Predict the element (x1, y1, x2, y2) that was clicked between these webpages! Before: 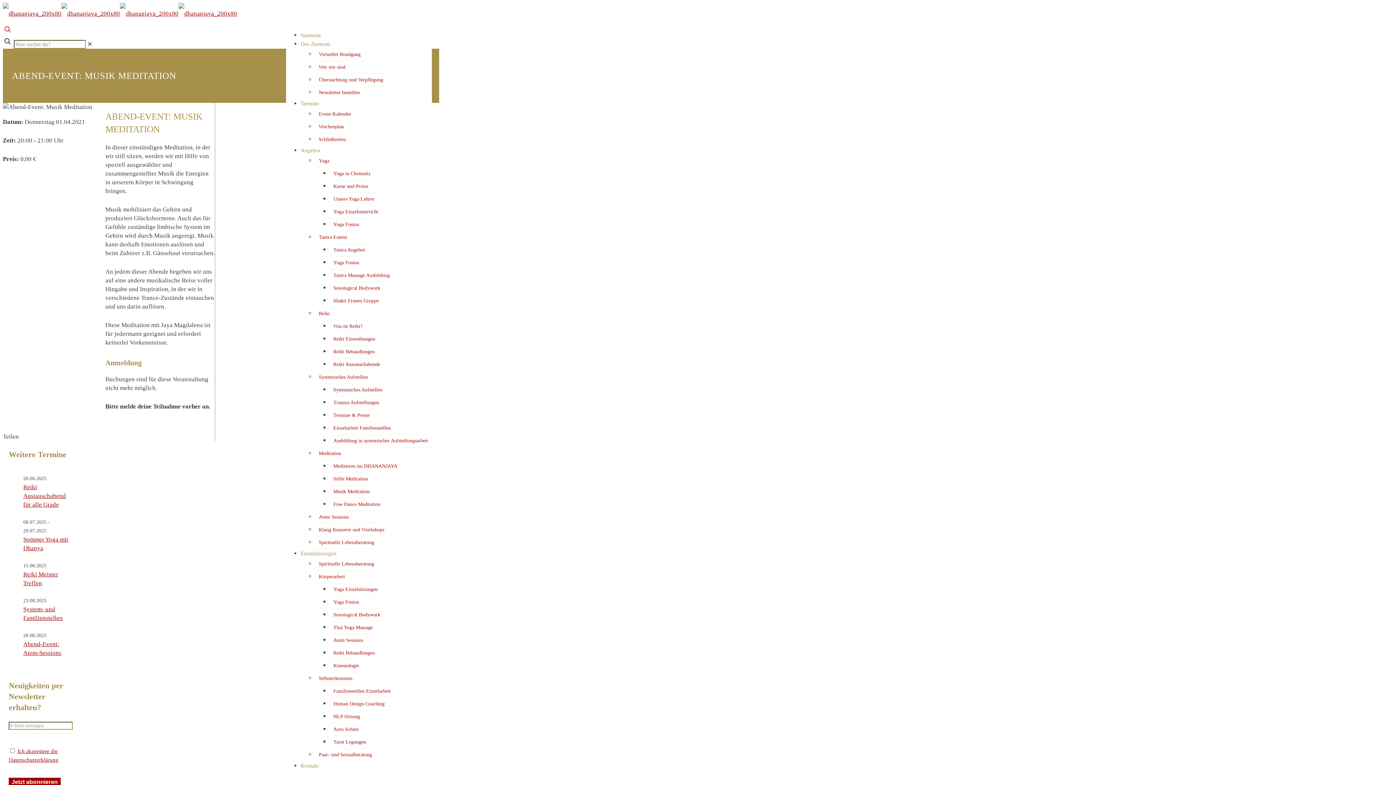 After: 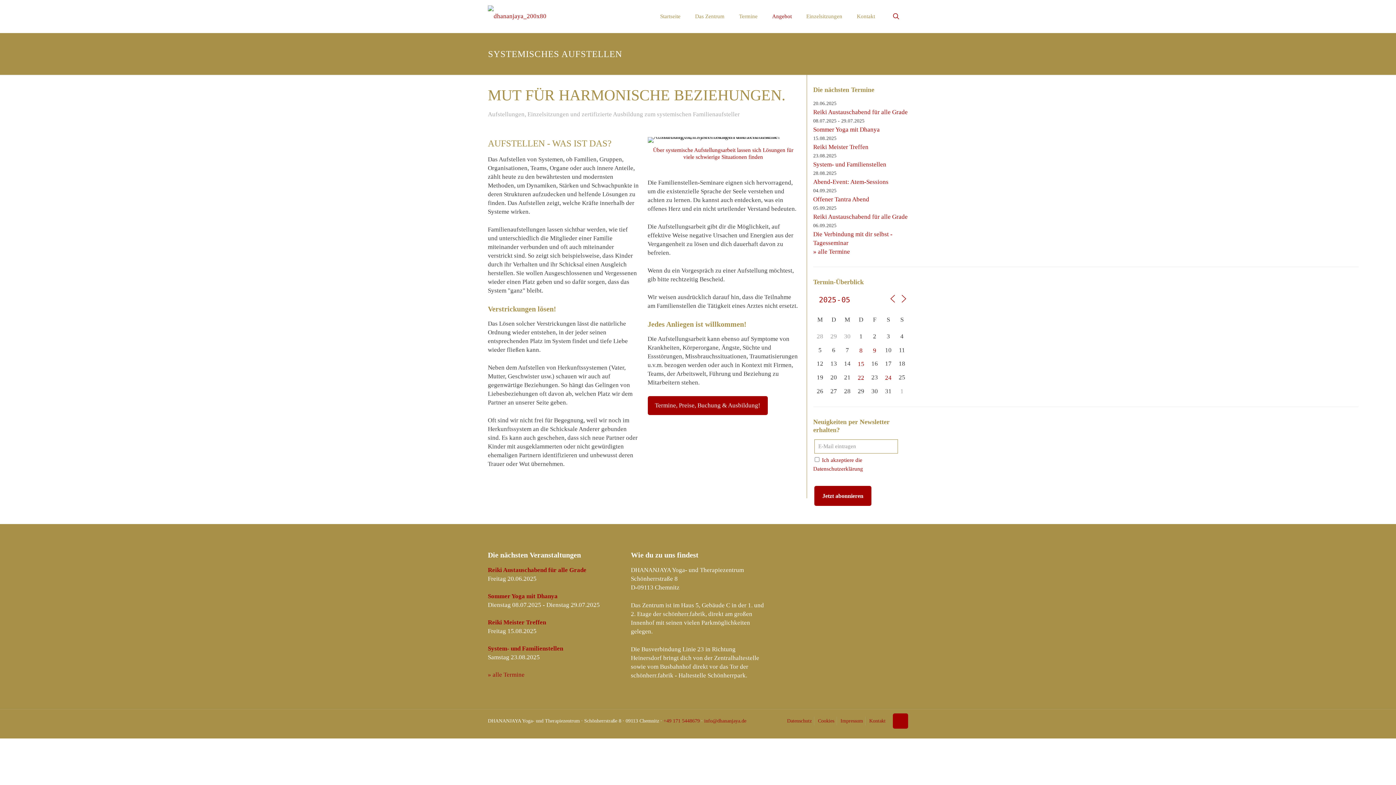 Action: bbox: (329, 384, 432, 396) label: Systemisches Aufstellen